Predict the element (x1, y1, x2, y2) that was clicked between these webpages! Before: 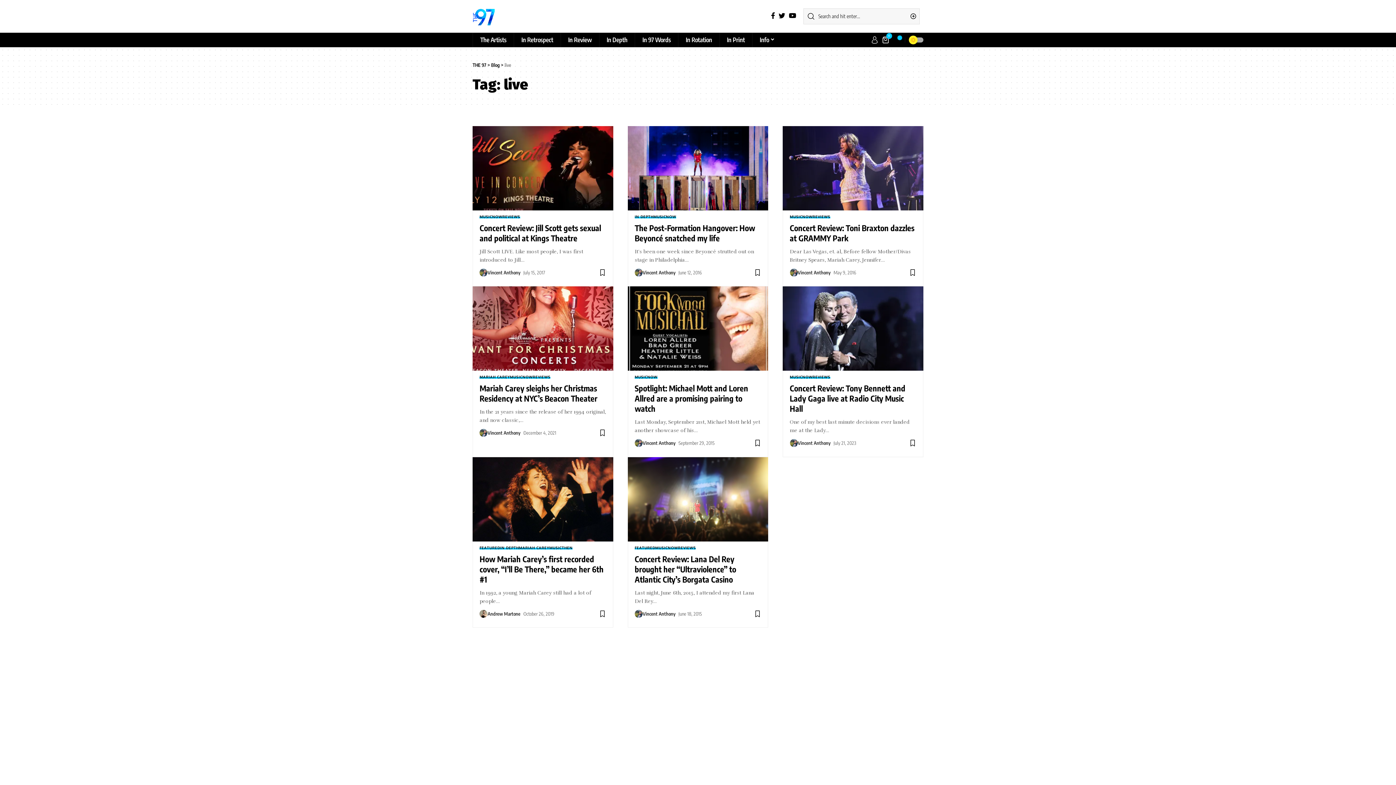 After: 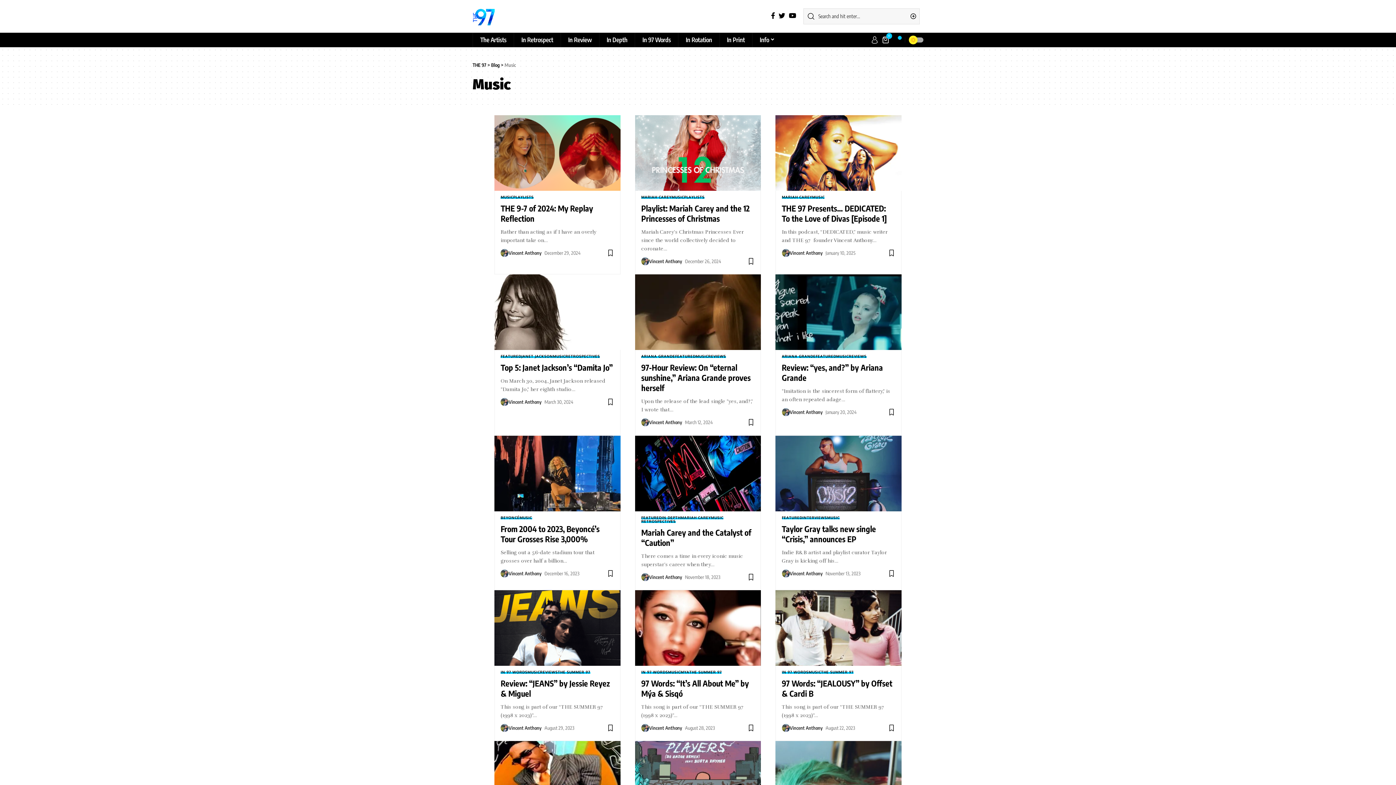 Action: label: MUSIC bbox: (655, 546, 668, 549)